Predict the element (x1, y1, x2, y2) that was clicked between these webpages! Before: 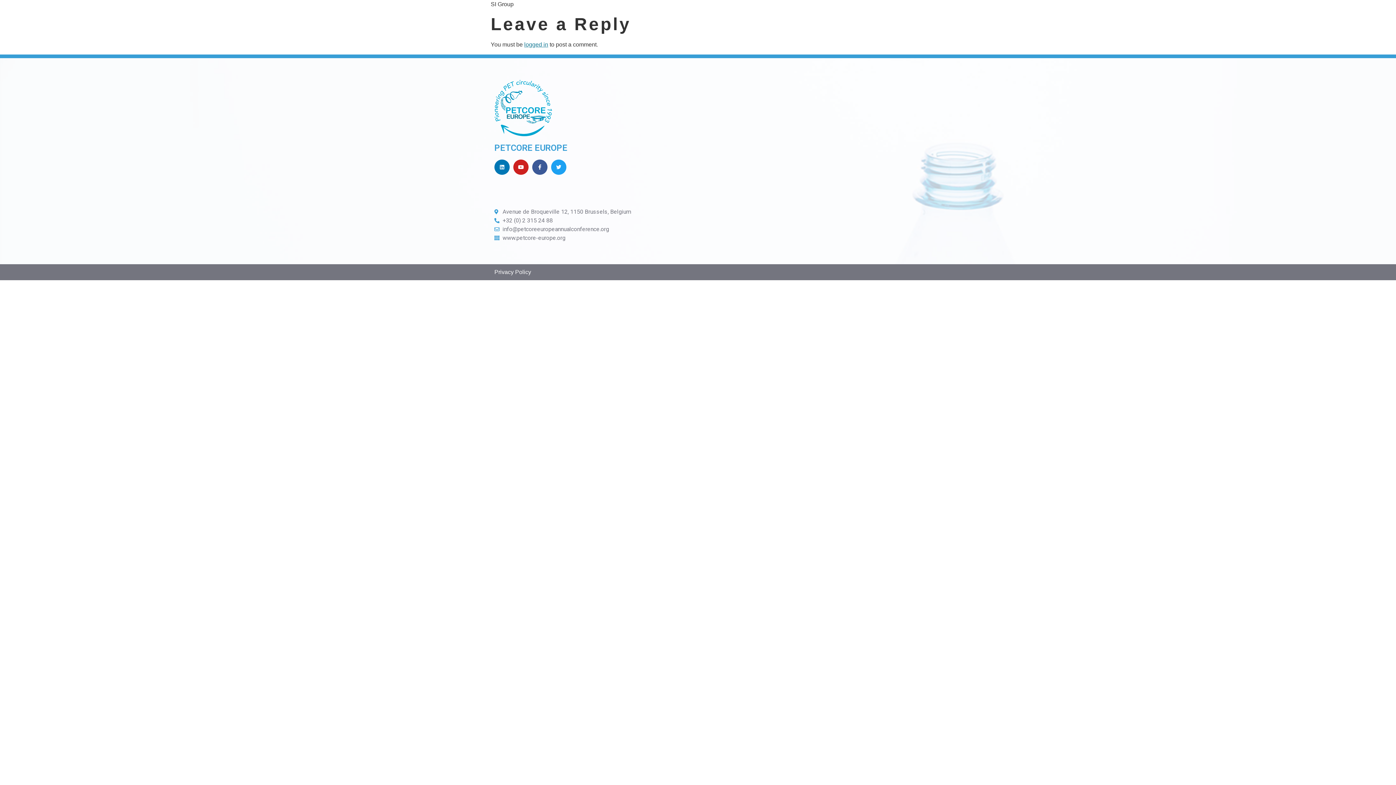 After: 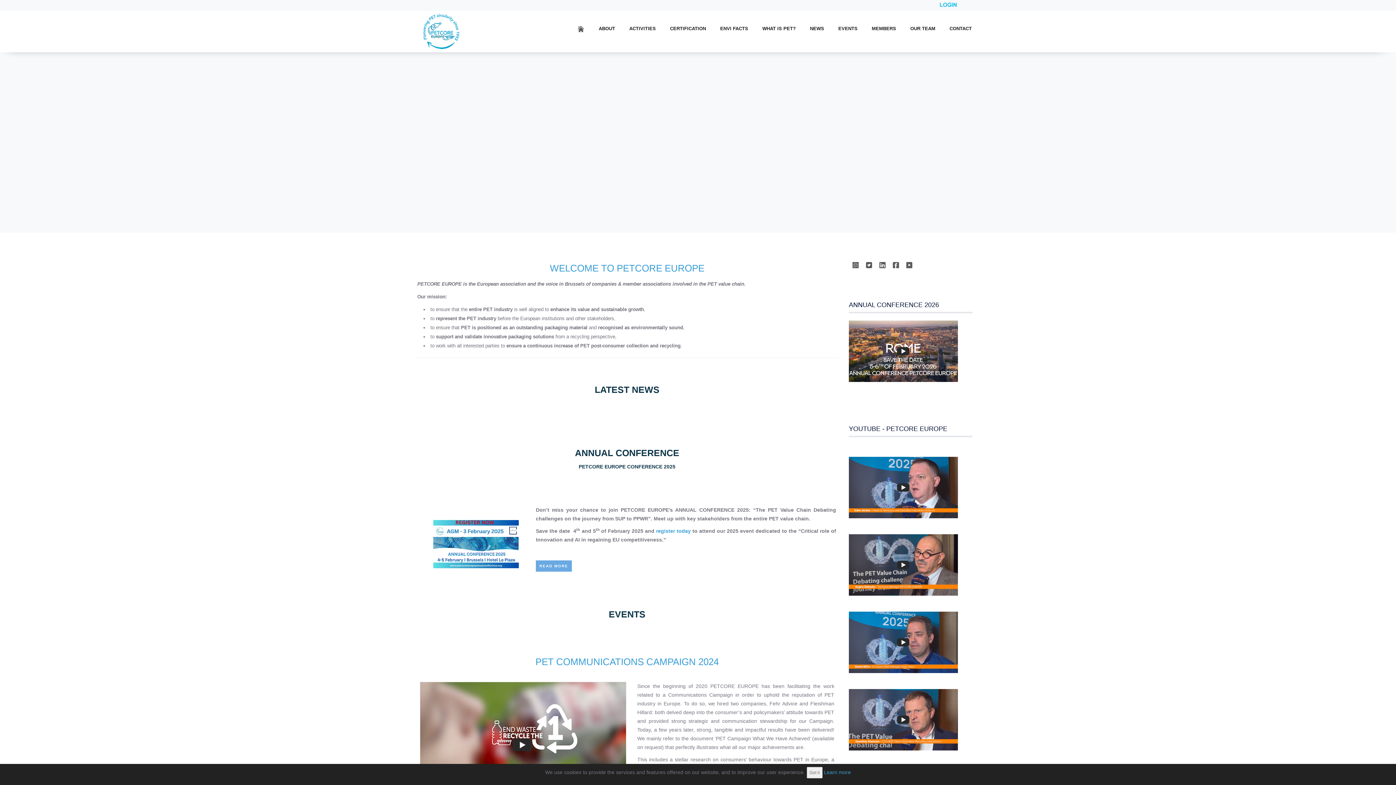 Action: bbox: (494, 233, 687, 242) label: www.petcore-europe.org